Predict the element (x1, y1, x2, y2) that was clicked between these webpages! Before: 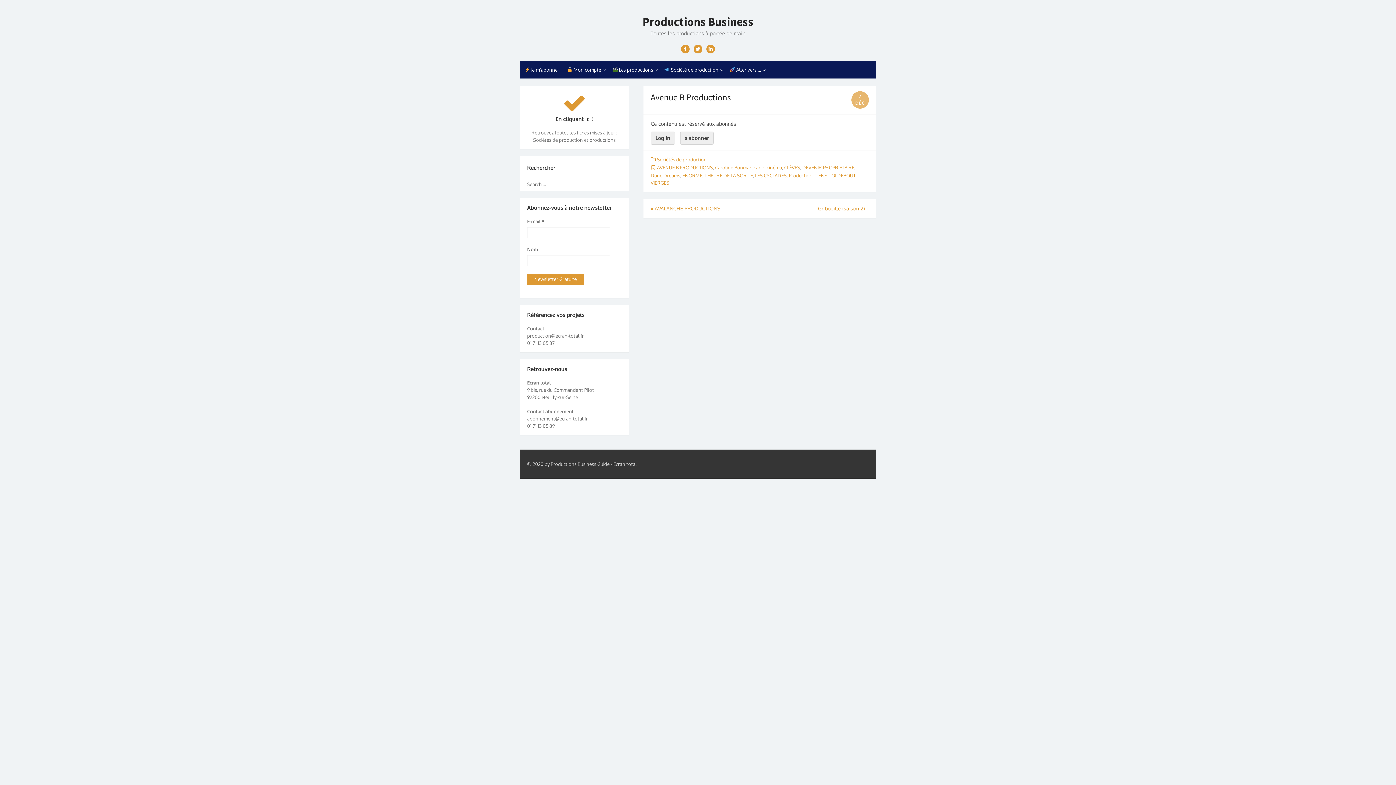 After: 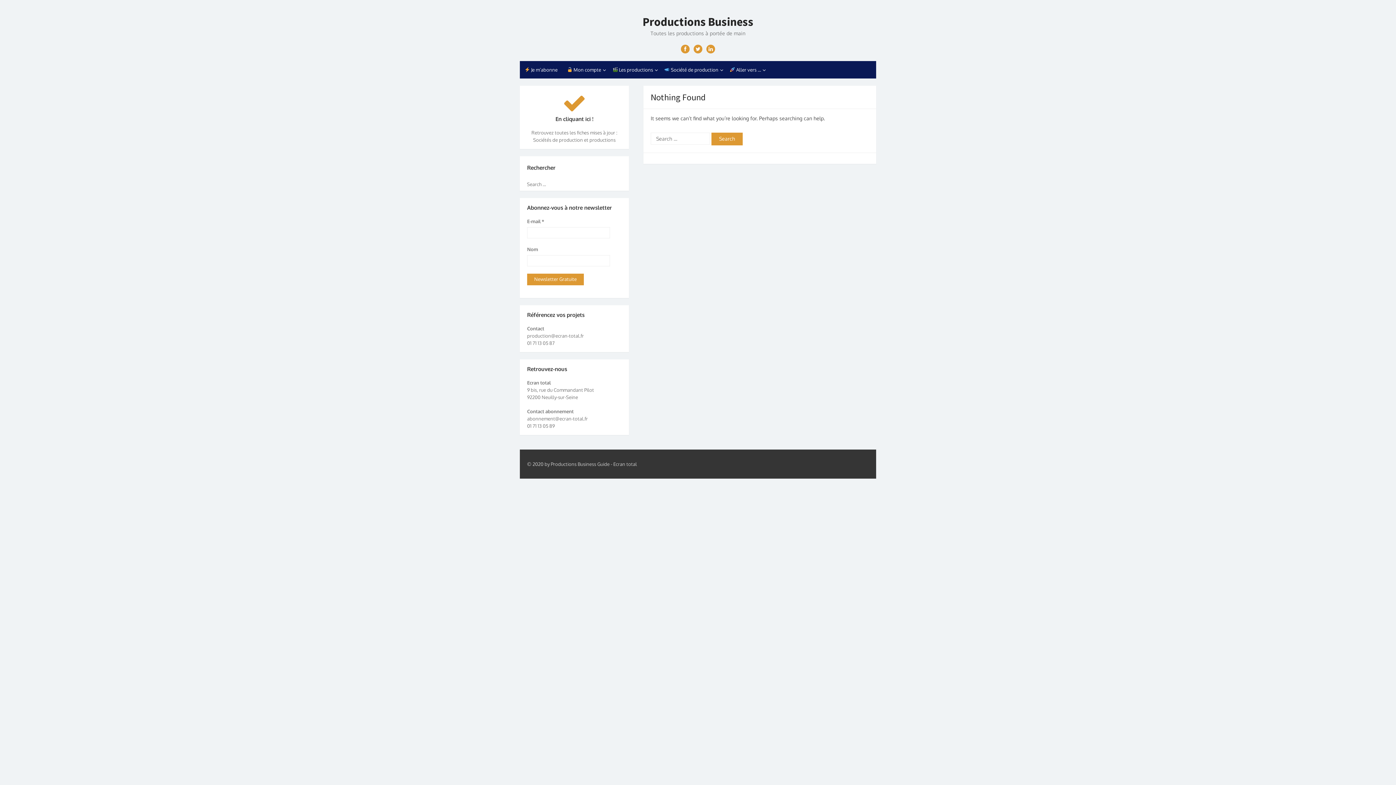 Action: bbox: (789, 172, 812, 178) label: Production